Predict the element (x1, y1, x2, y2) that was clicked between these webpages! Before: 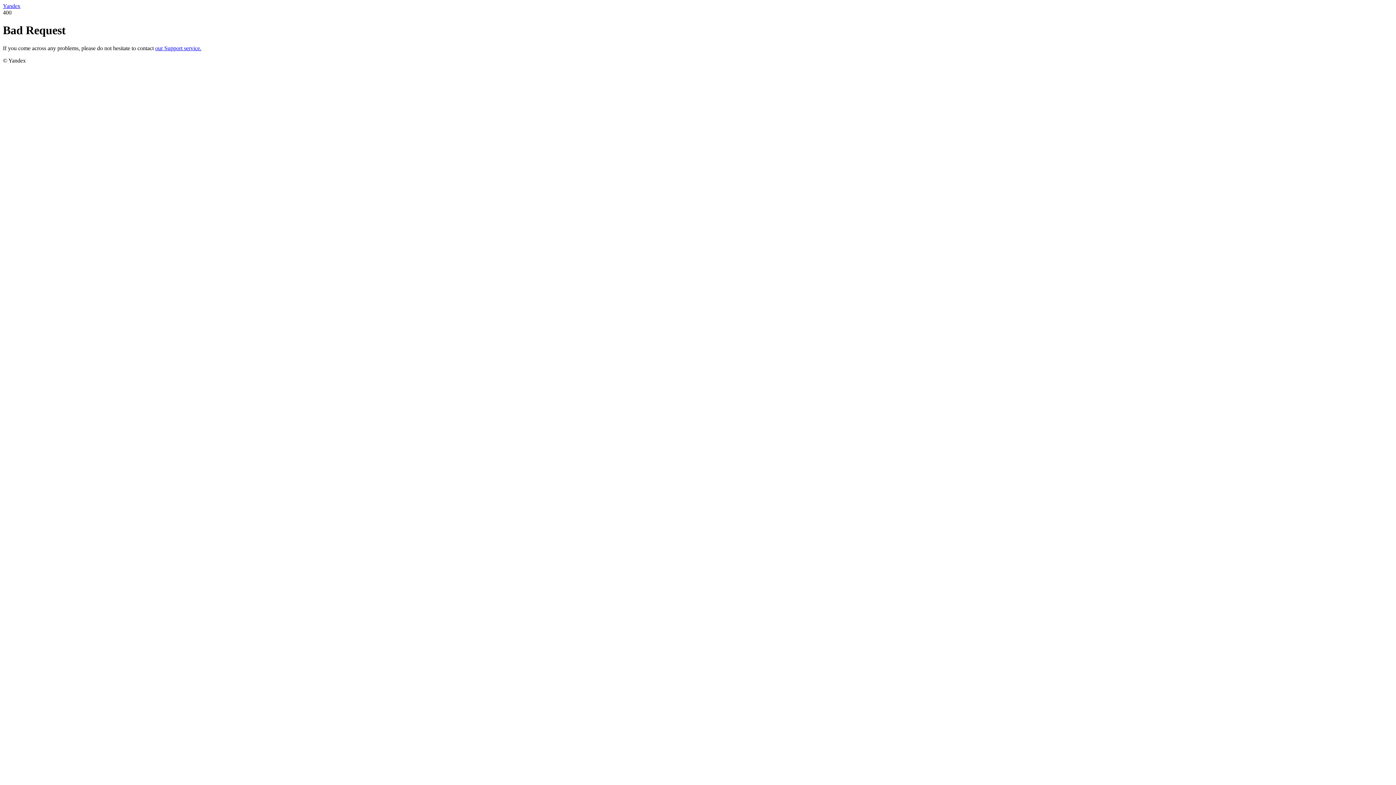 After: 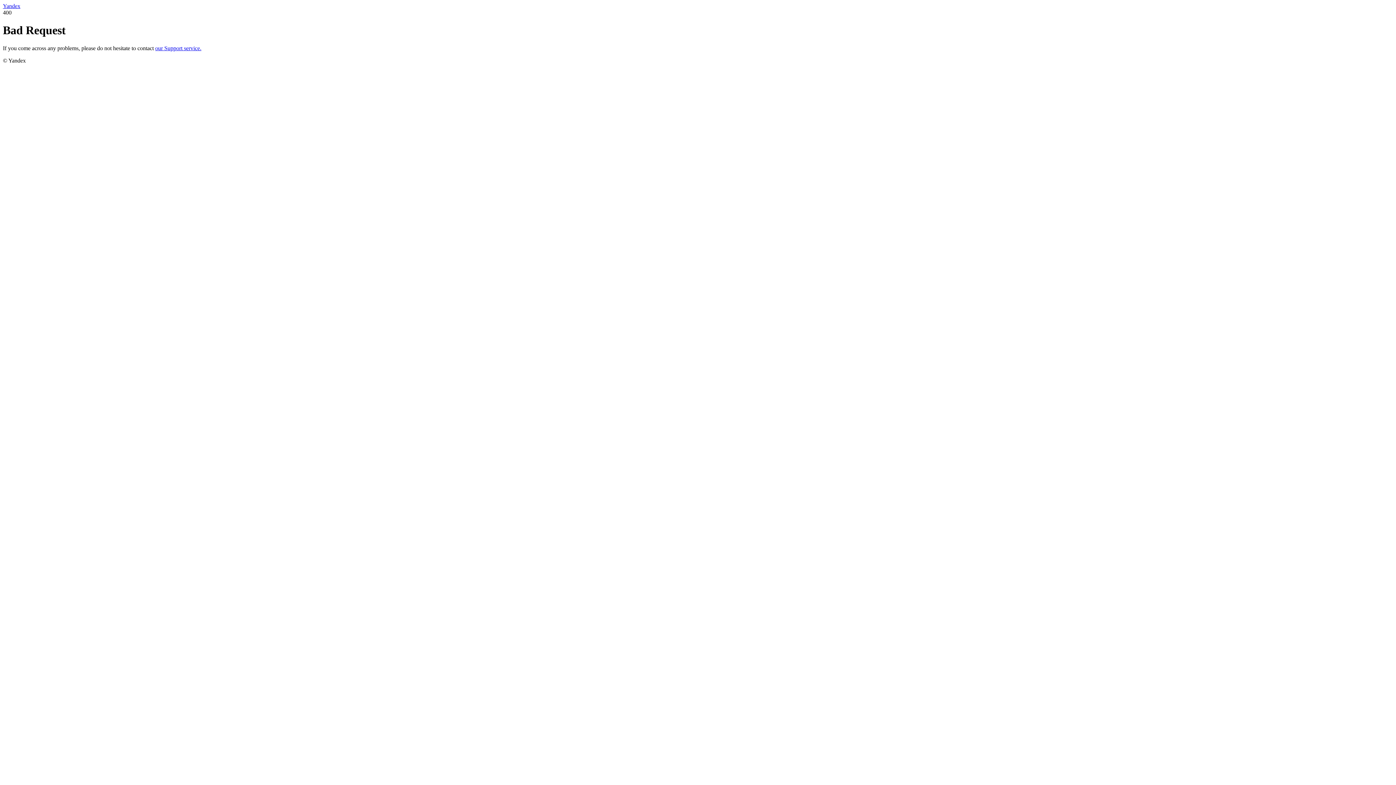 Action: label: Yandex bbox: (2, 2, 20, 9)